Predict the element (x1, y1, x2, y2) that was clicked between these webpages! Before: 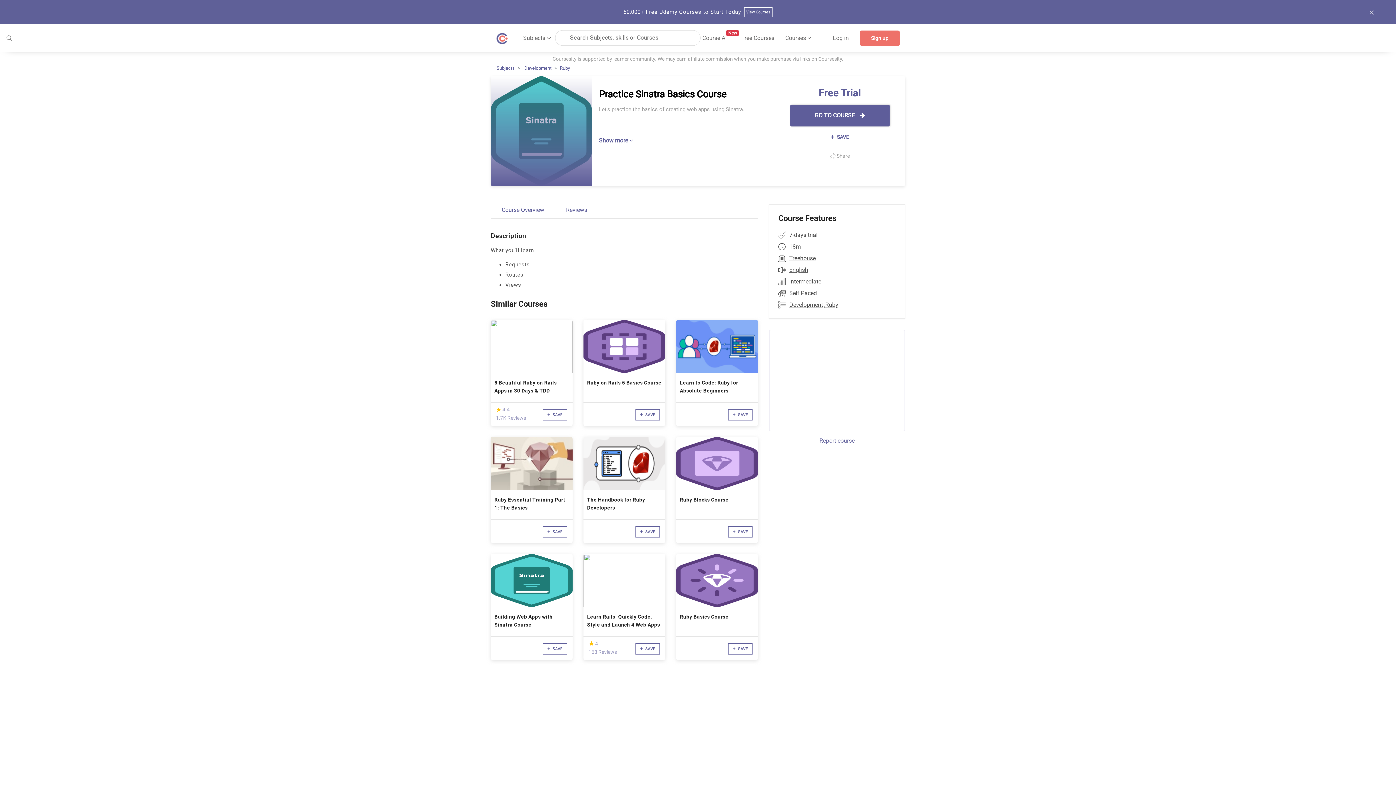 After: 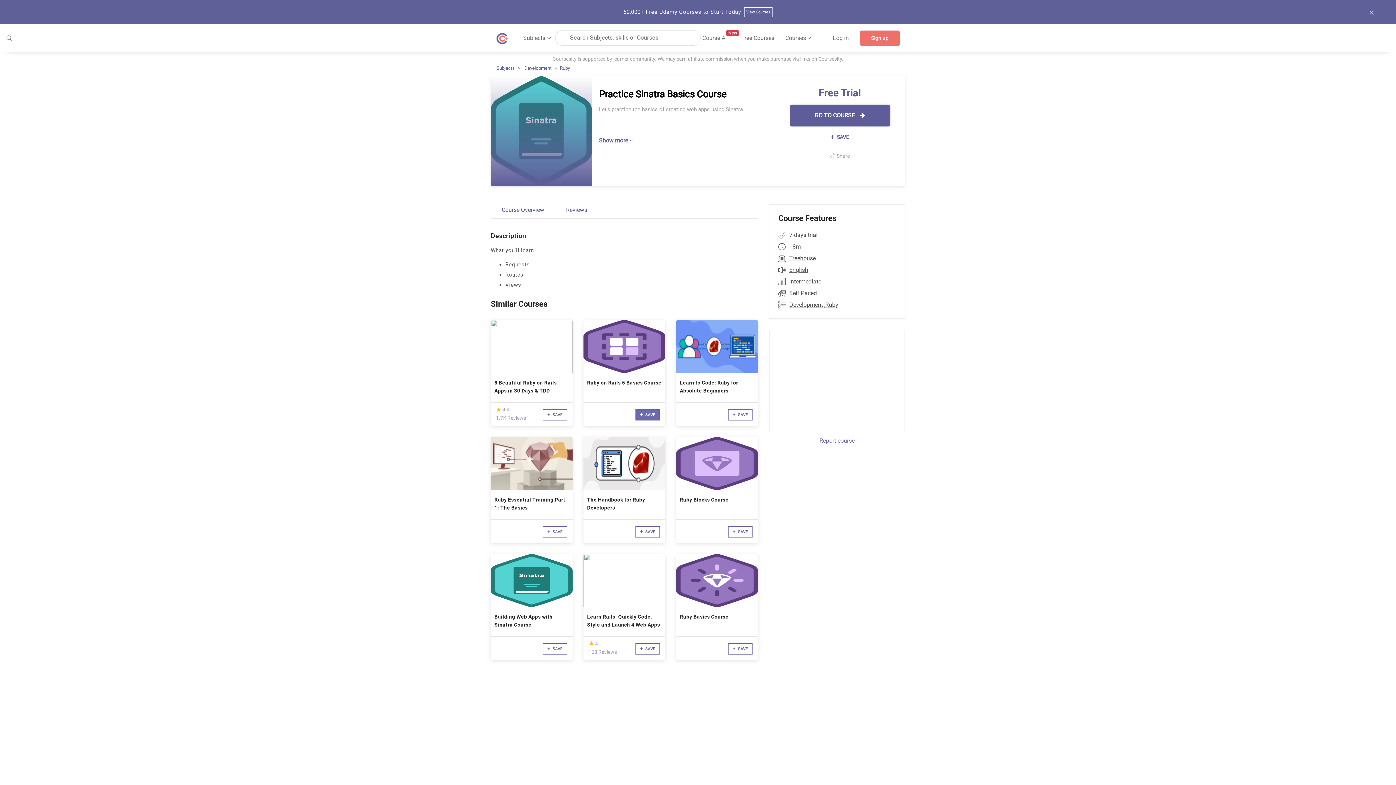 Action: label:  SAVE bbox: (635, 409, 660, 420)